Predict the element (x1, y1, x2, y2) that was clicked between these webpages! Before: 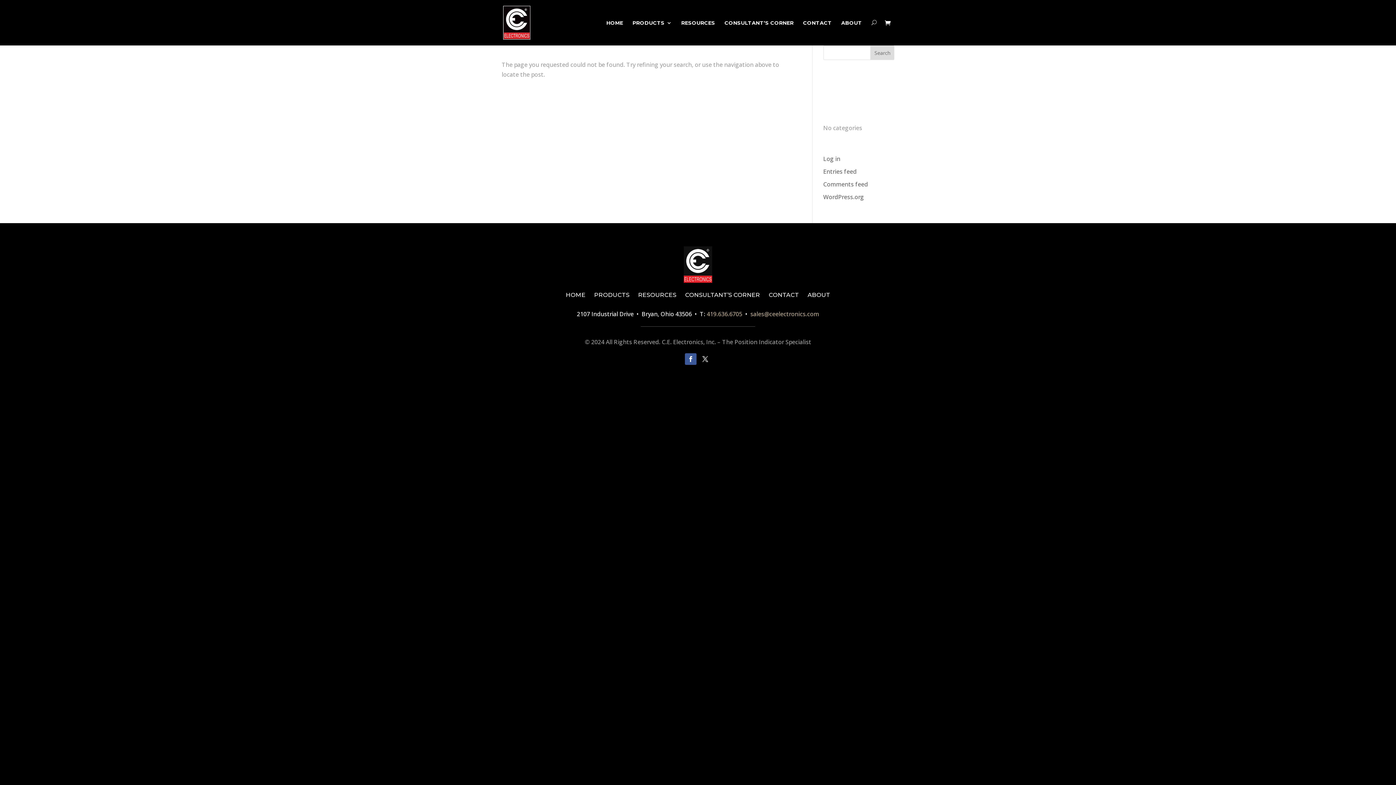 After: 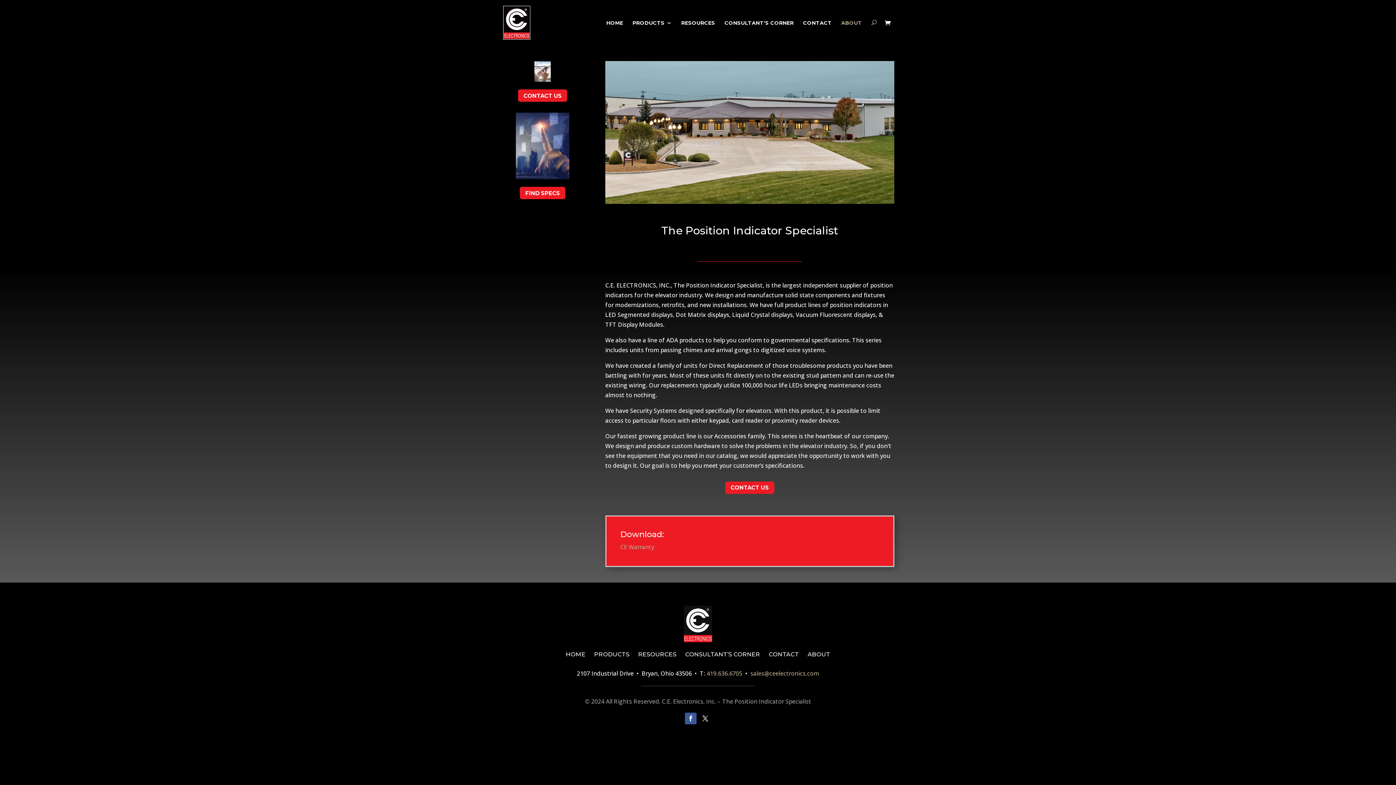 Action: bbox: (841, 20, 862, 45) label: ABOUT